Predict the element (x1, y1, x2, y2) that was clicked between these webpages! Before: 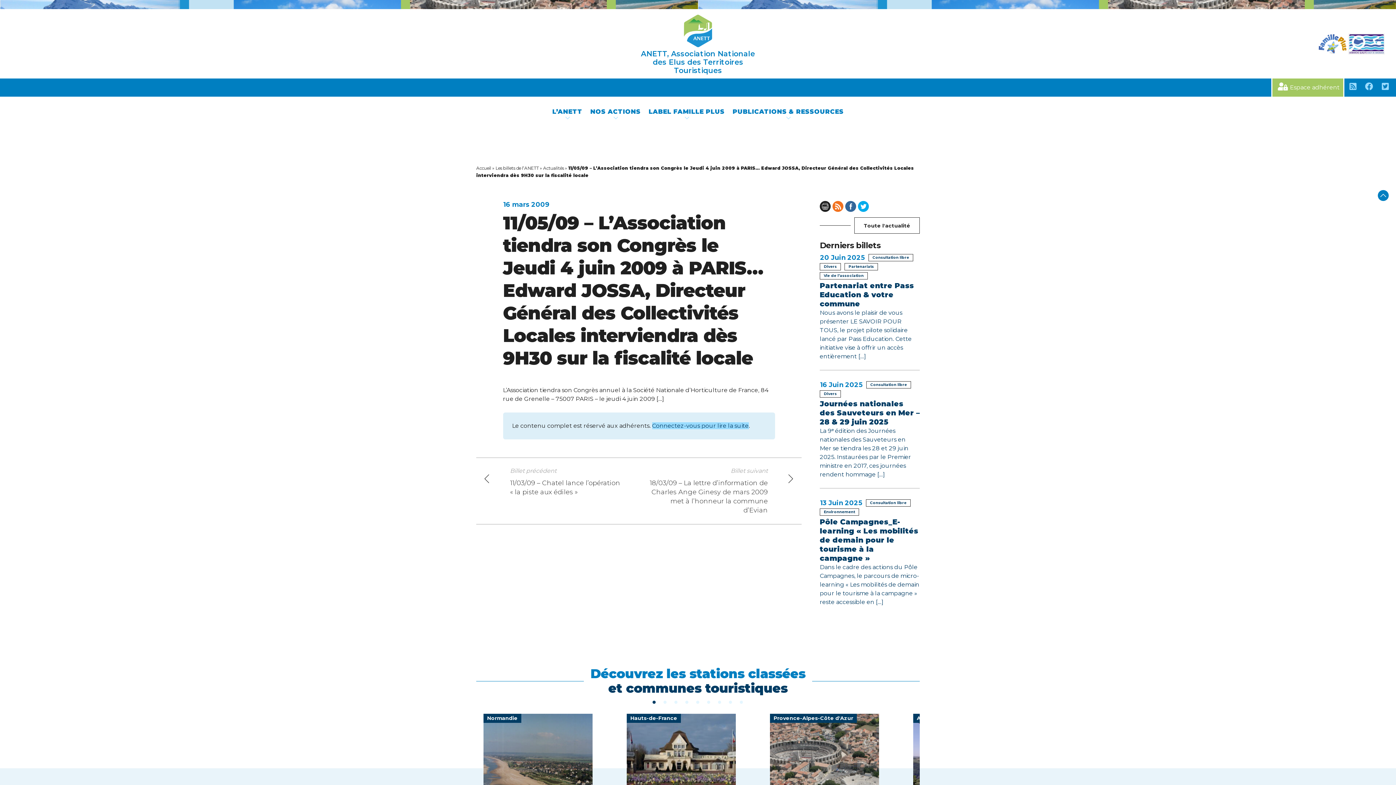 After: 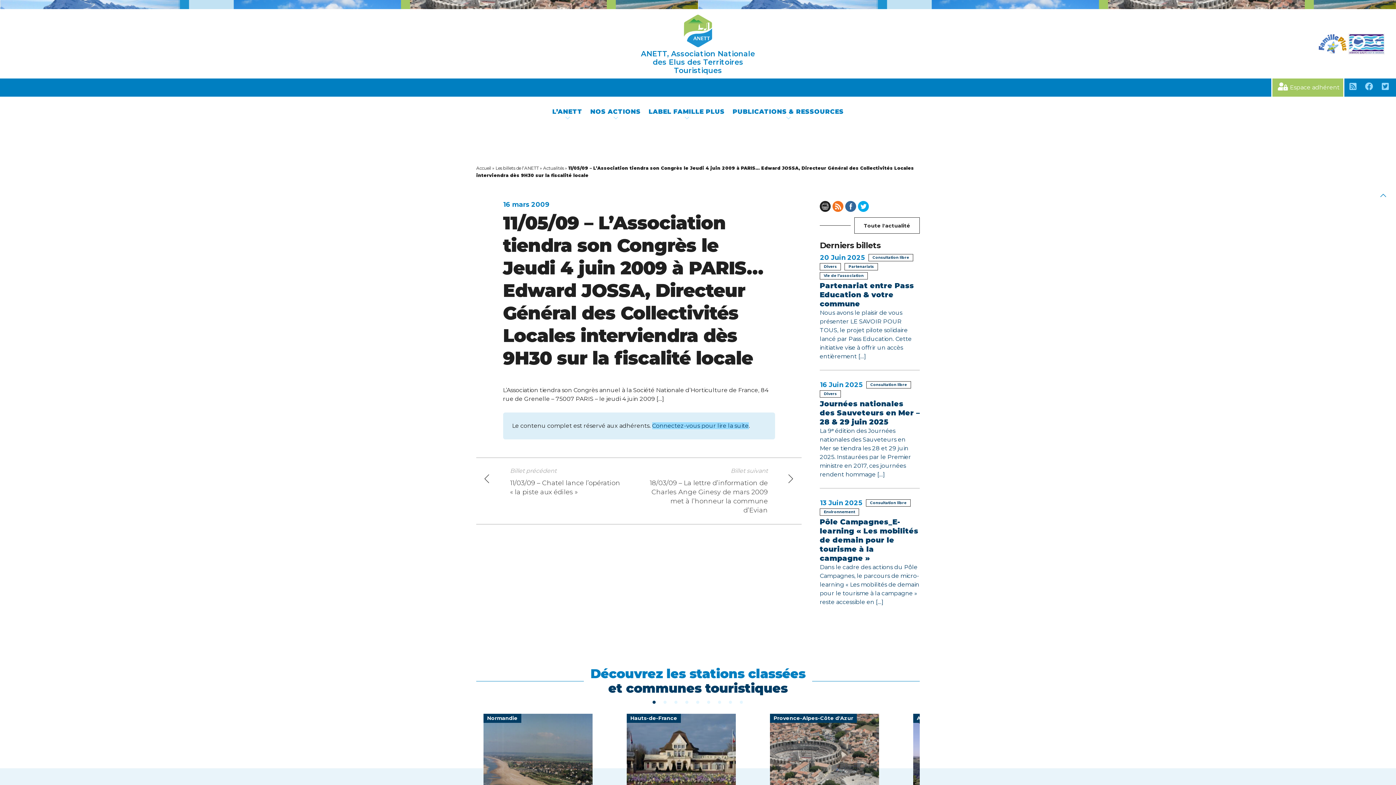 Action: bbox: (1378, 190, 1389, 201)